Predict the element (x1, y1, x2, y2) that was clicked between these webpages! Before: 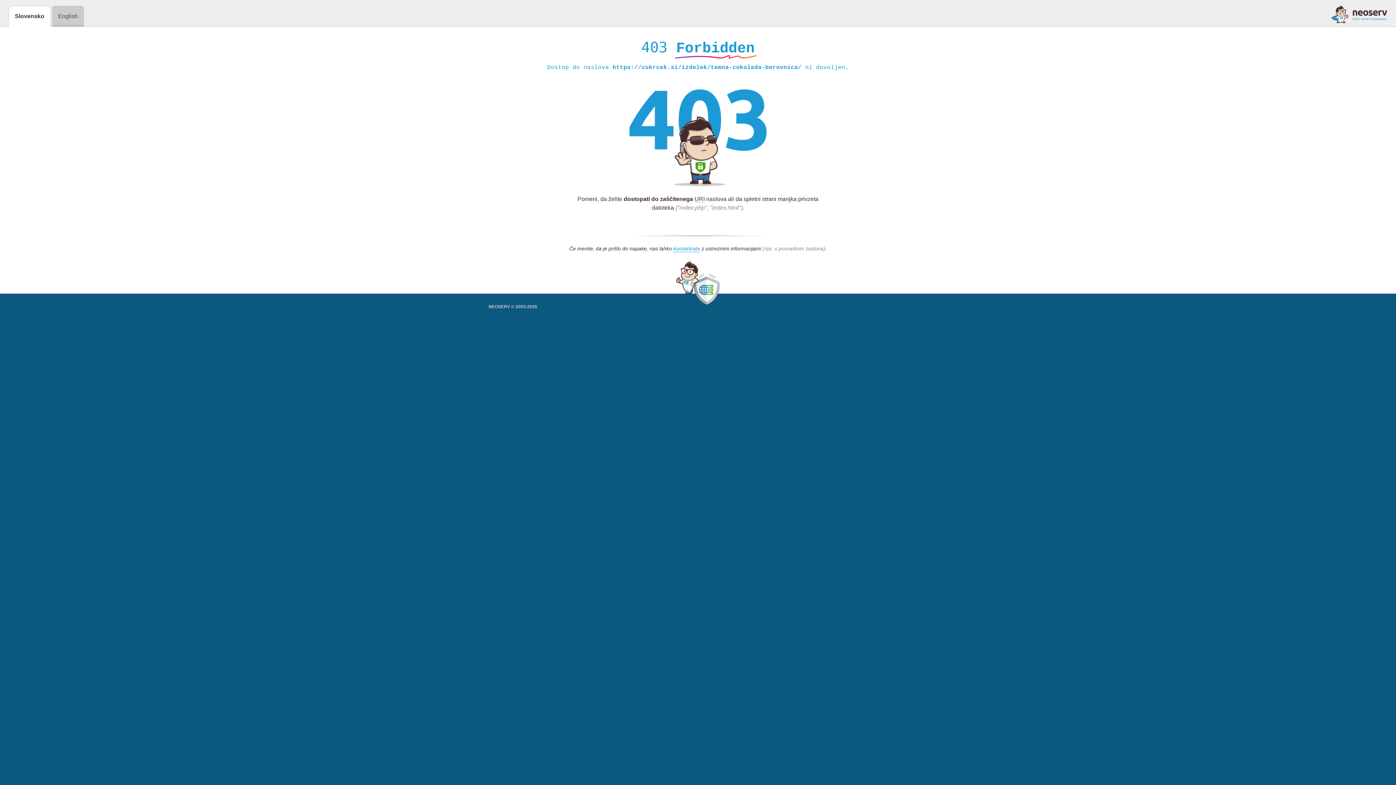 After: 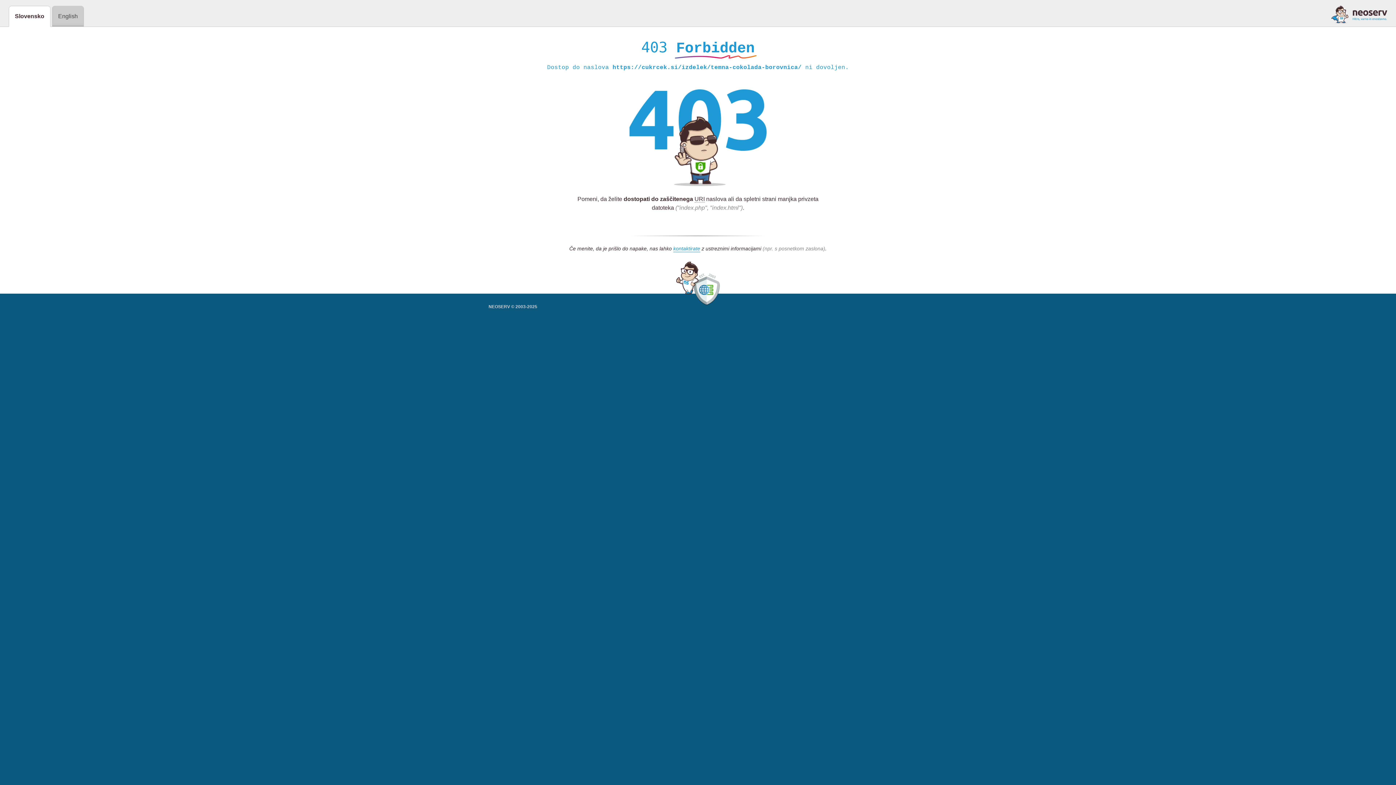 Action: bbox: (1331, 5, 1387, 23)